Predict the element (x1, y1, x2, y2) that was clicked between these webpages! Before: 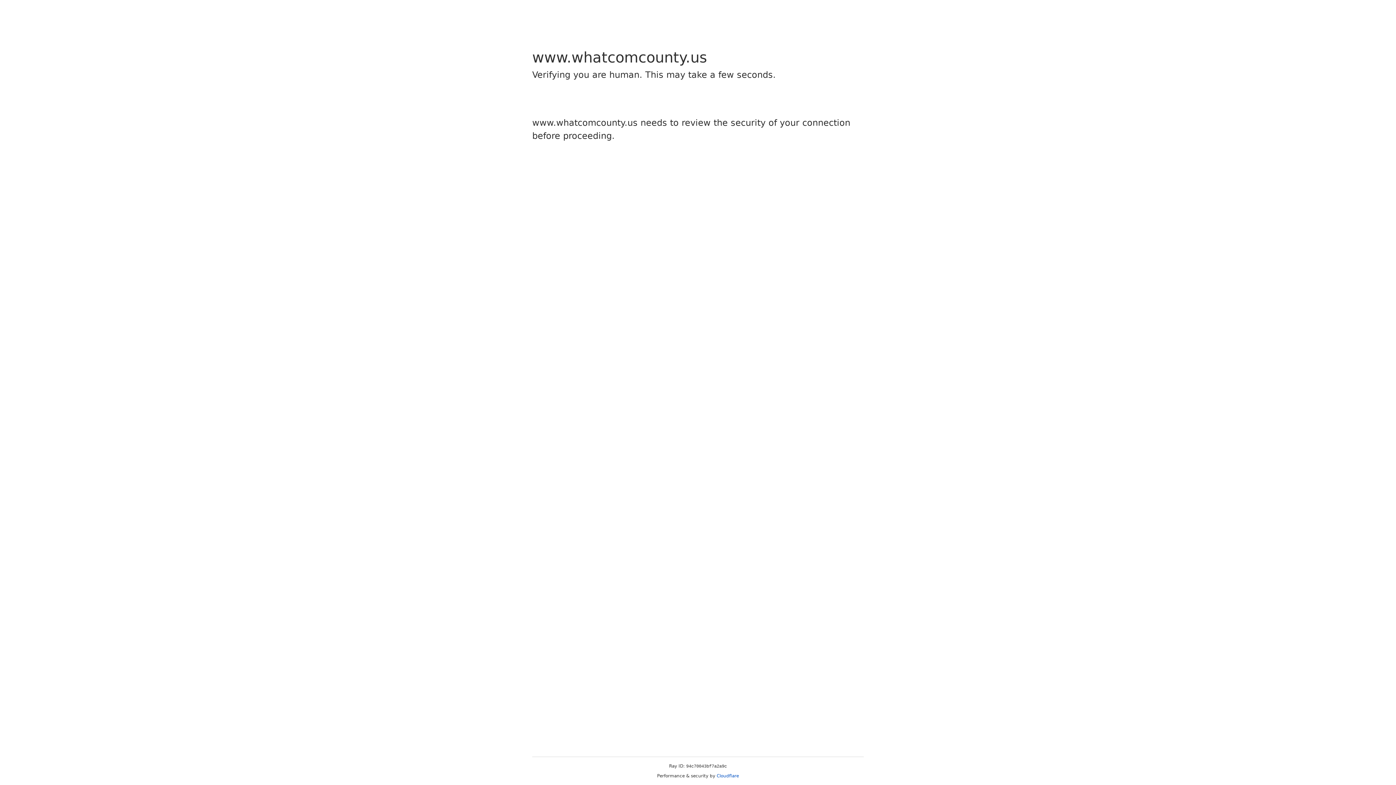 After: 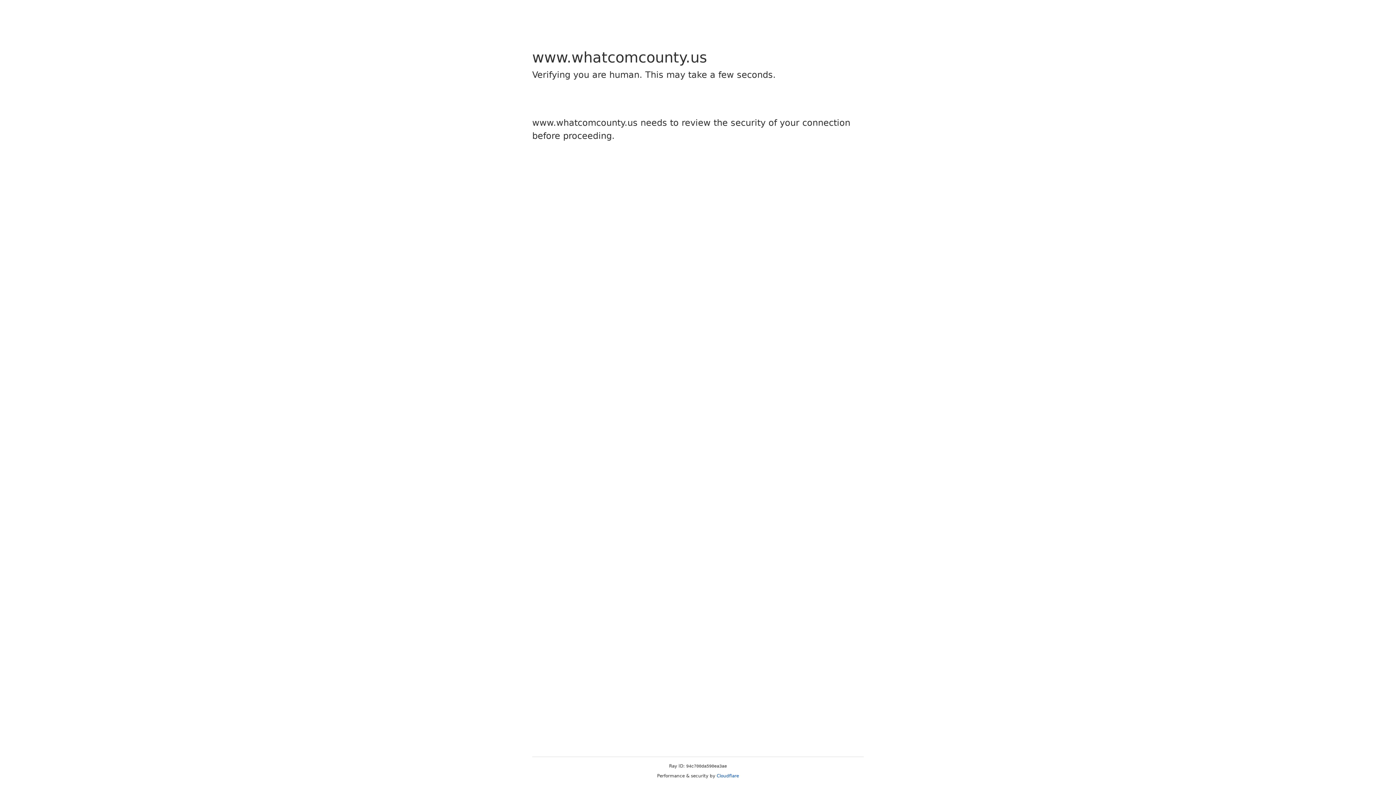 Action: bbox: (716, 773, 739, 778) label: Cloudflare